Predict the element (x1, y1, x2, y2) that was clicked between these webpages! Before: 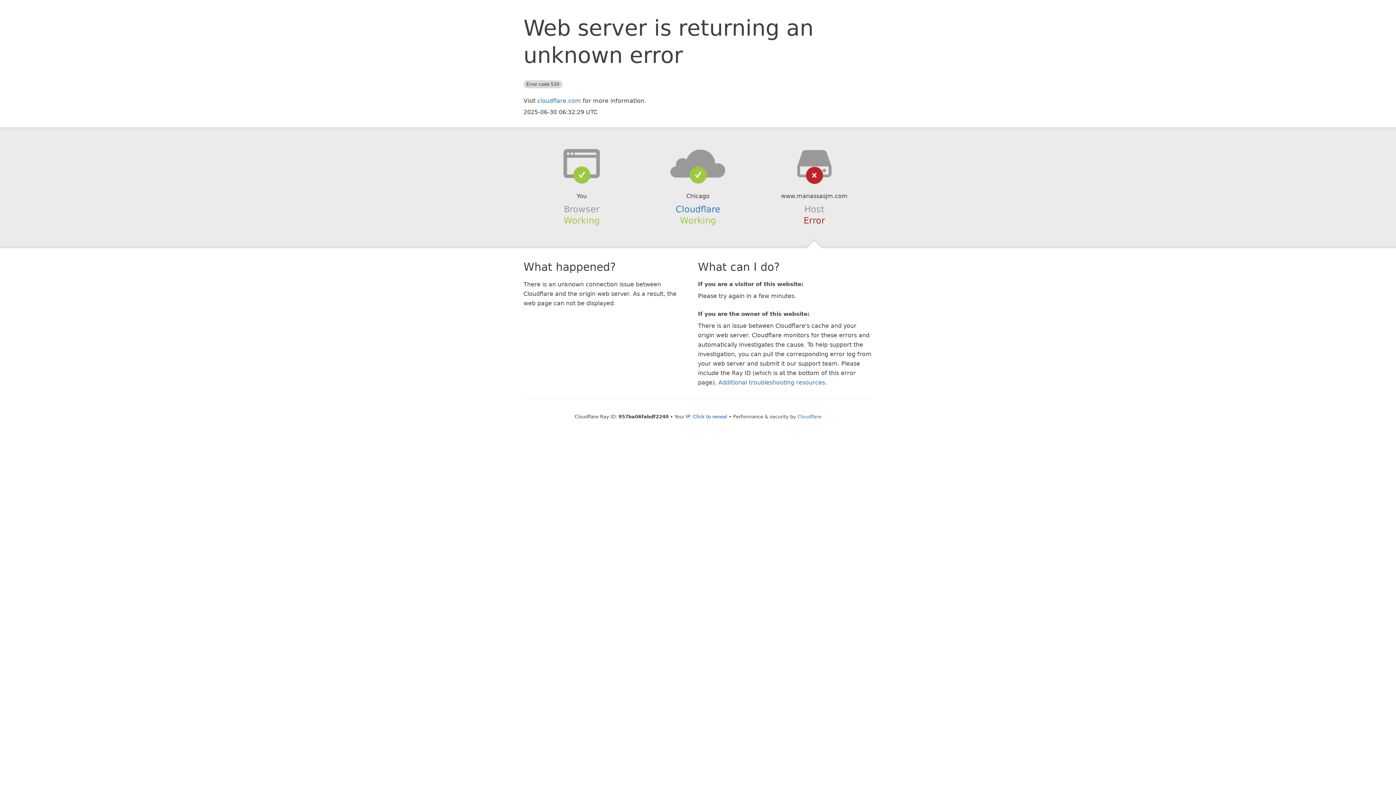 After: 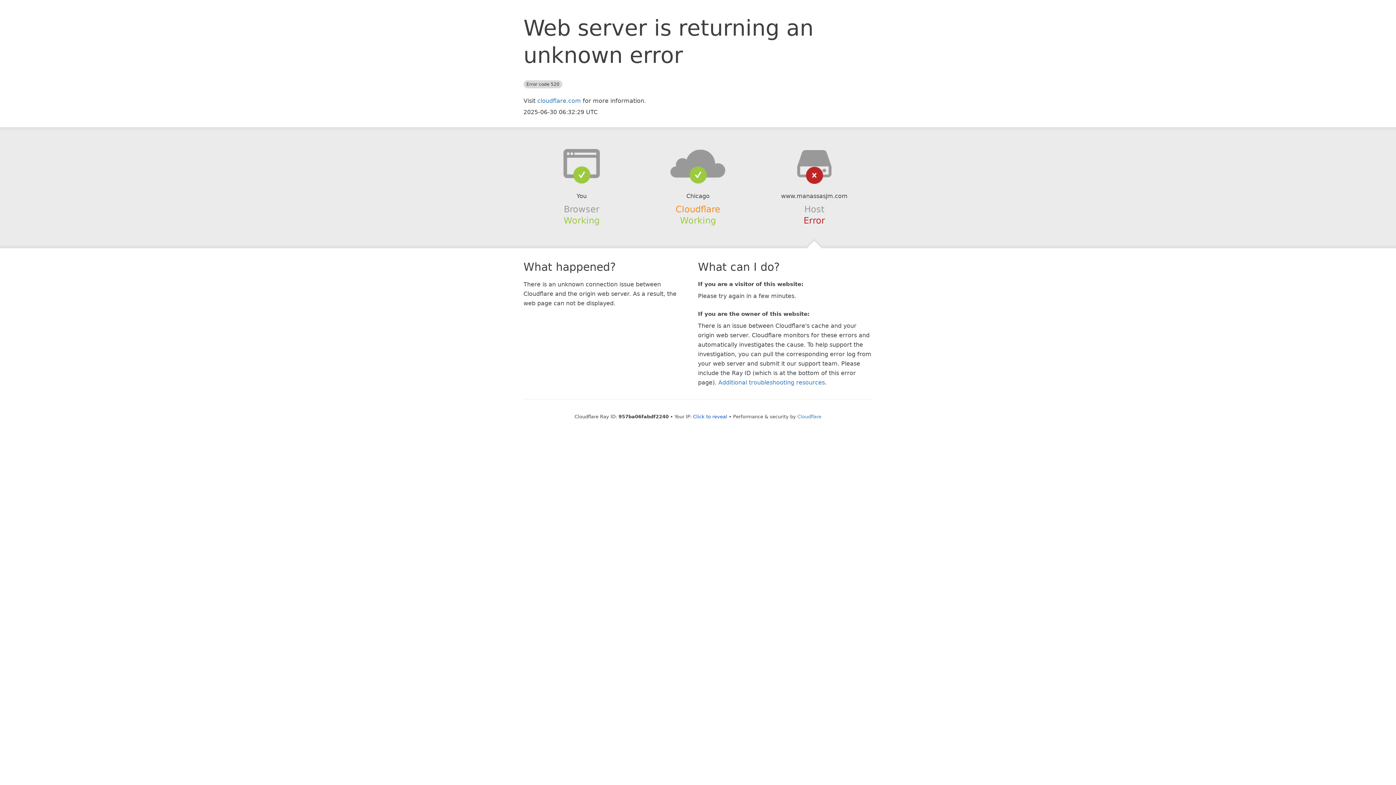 Action: bbox: (675, 204, 720, 214) label: Cloudflare